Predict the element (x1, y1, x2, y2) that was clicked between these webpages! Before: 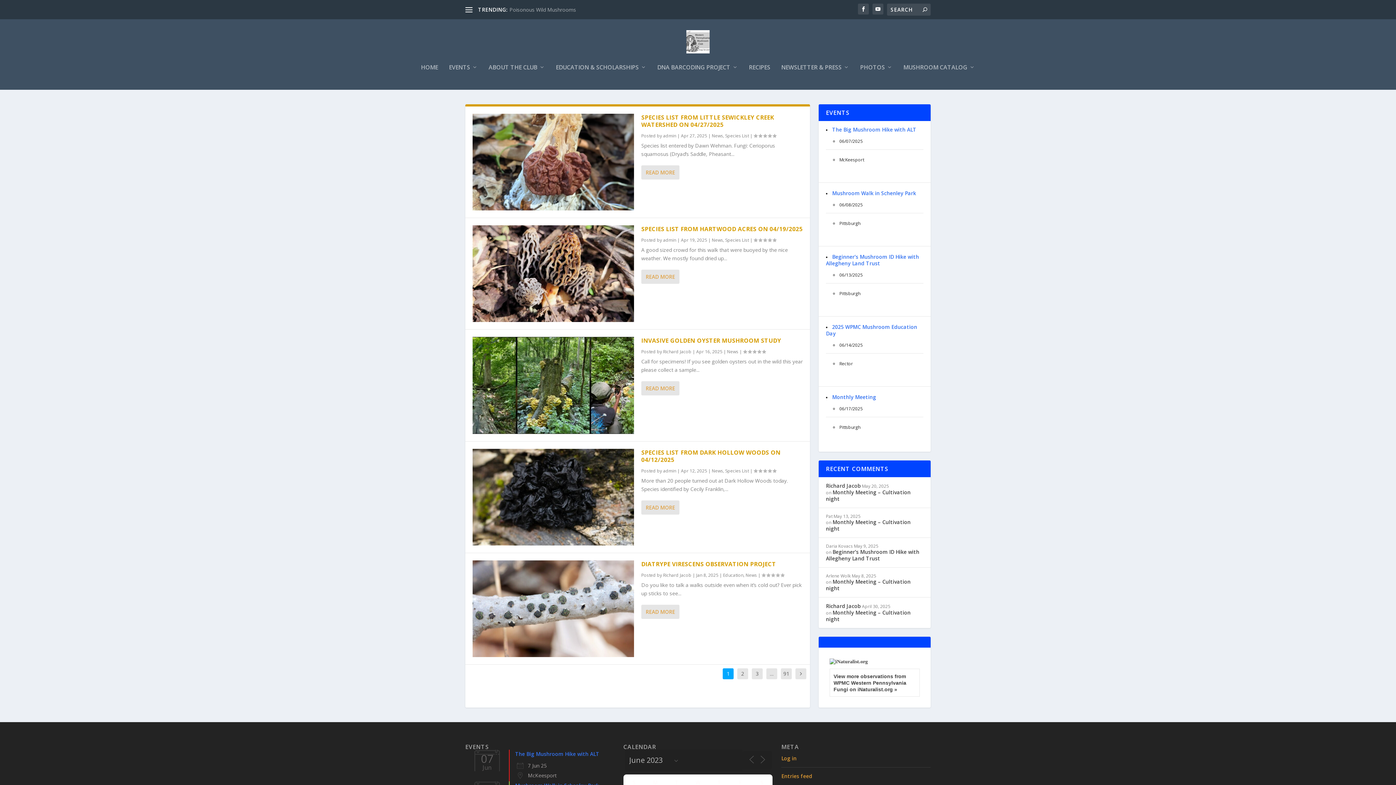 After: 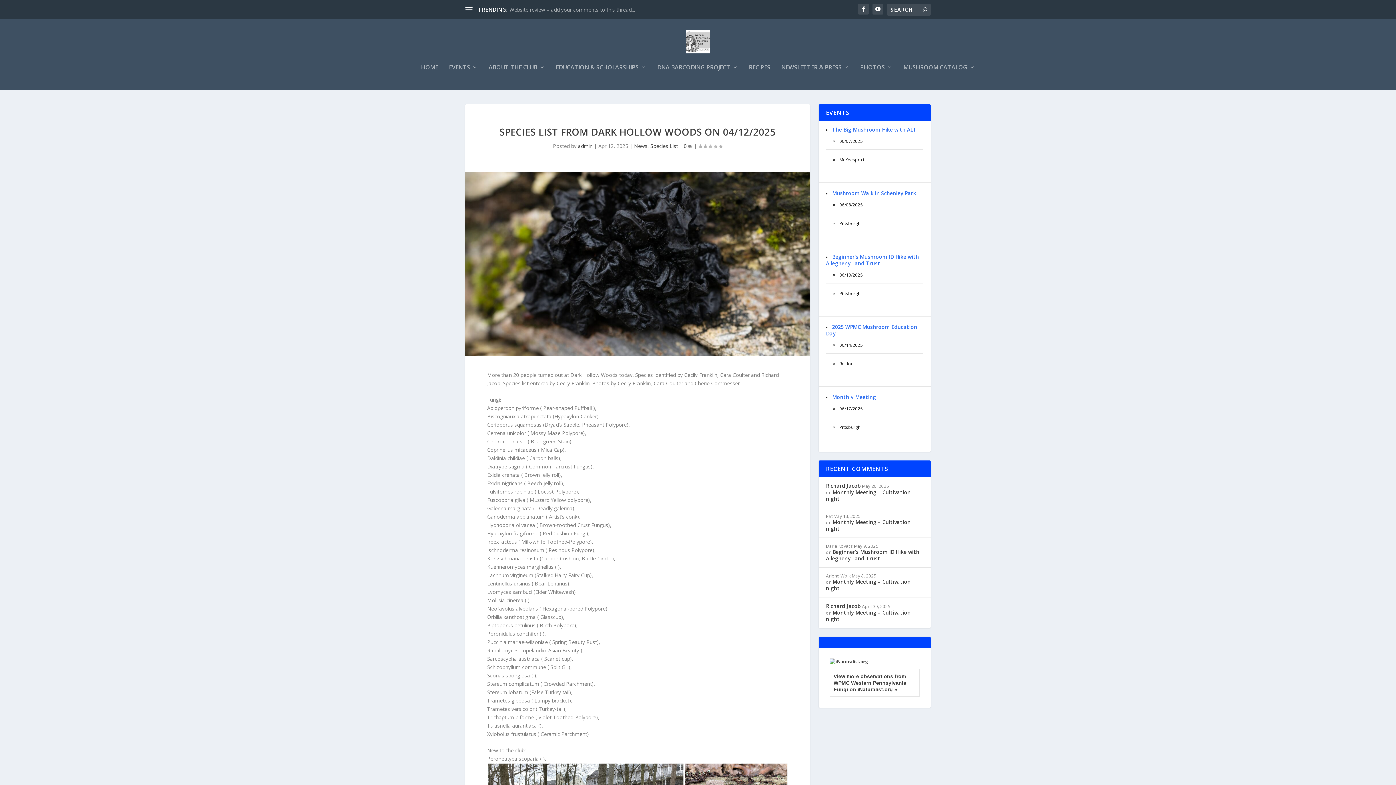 Action: label: SPECIES LIST FROM DARK HOLLOW WOODS ON 04/12/2025 bbox: (641, 448, 780, 463)